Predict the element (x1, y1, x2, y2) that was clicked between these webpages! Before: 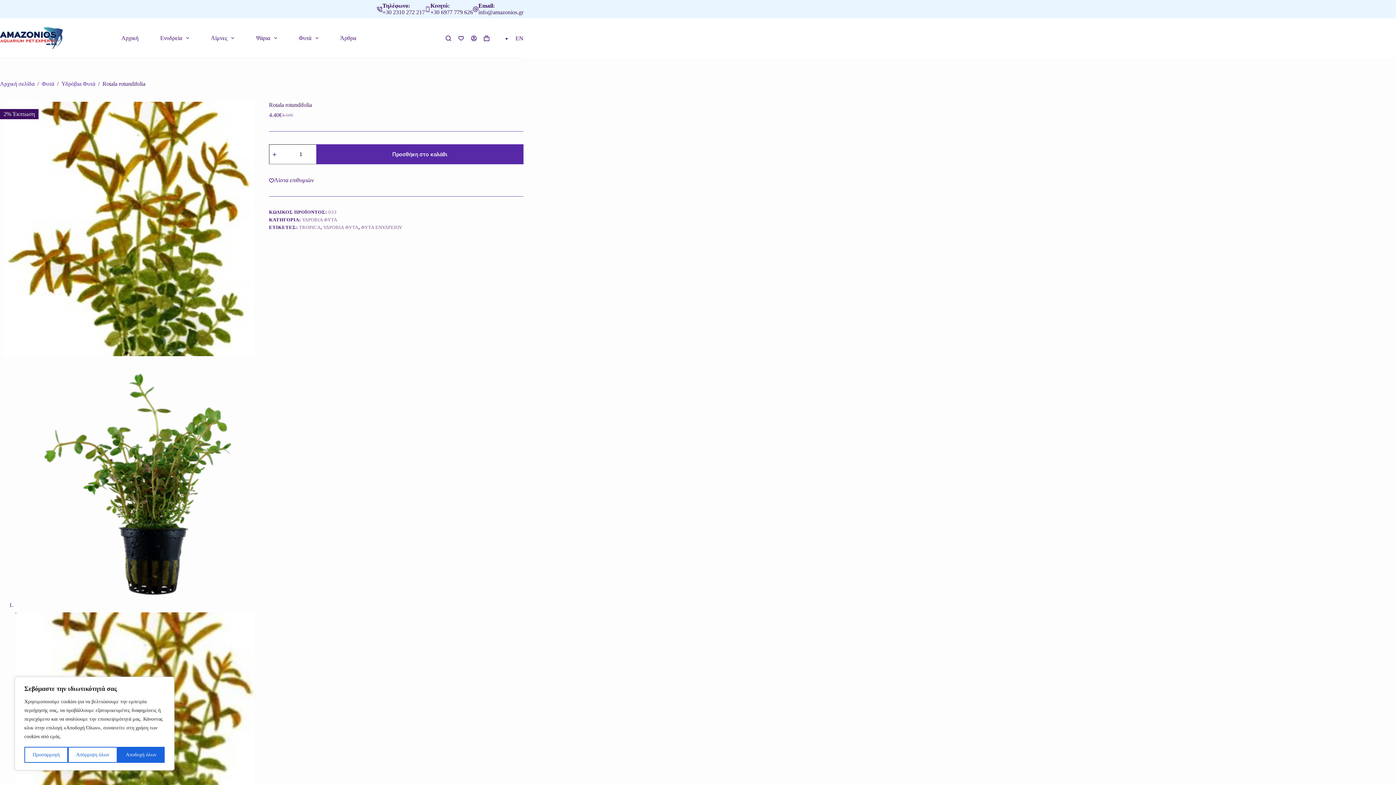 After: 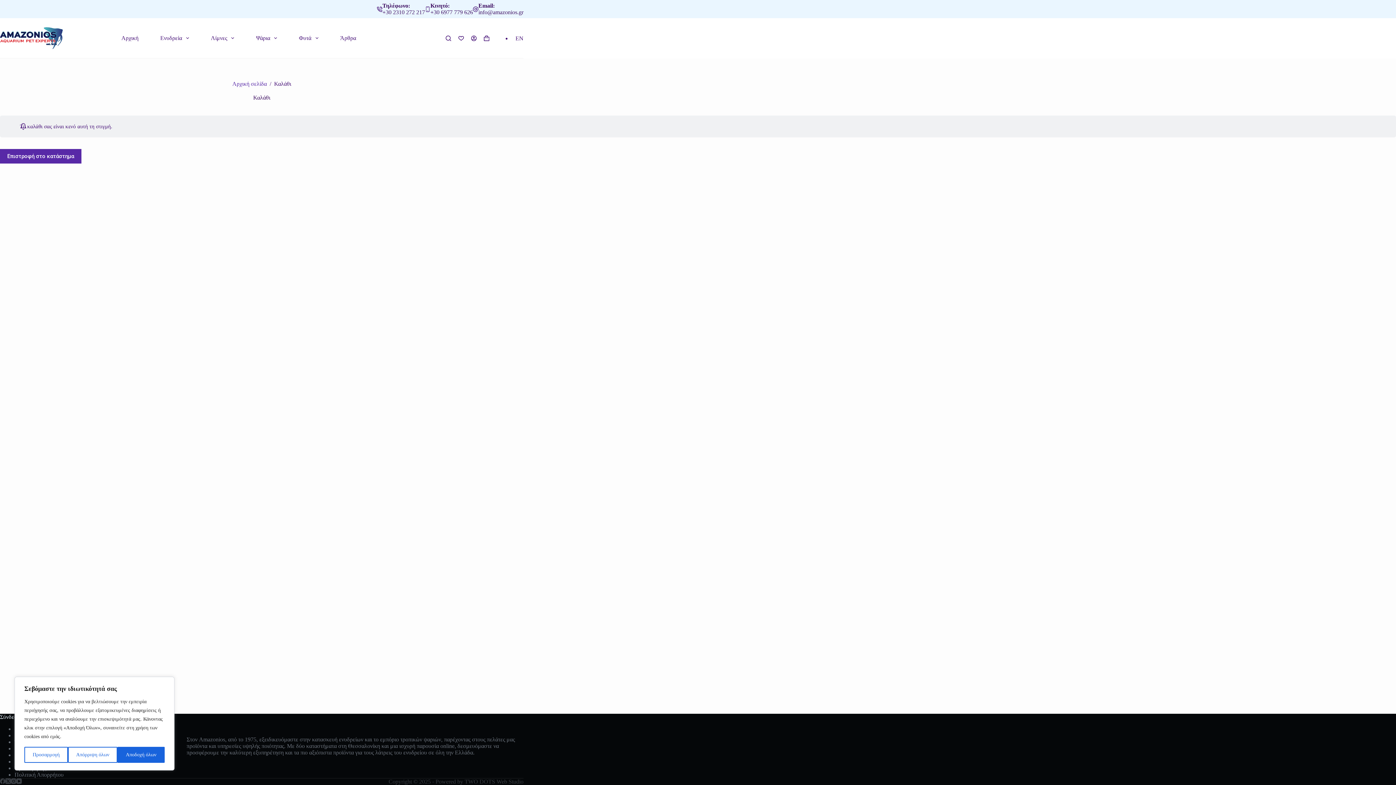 Action: bbox: (483, 35, 489, 40) label: Καλάθι αγορών